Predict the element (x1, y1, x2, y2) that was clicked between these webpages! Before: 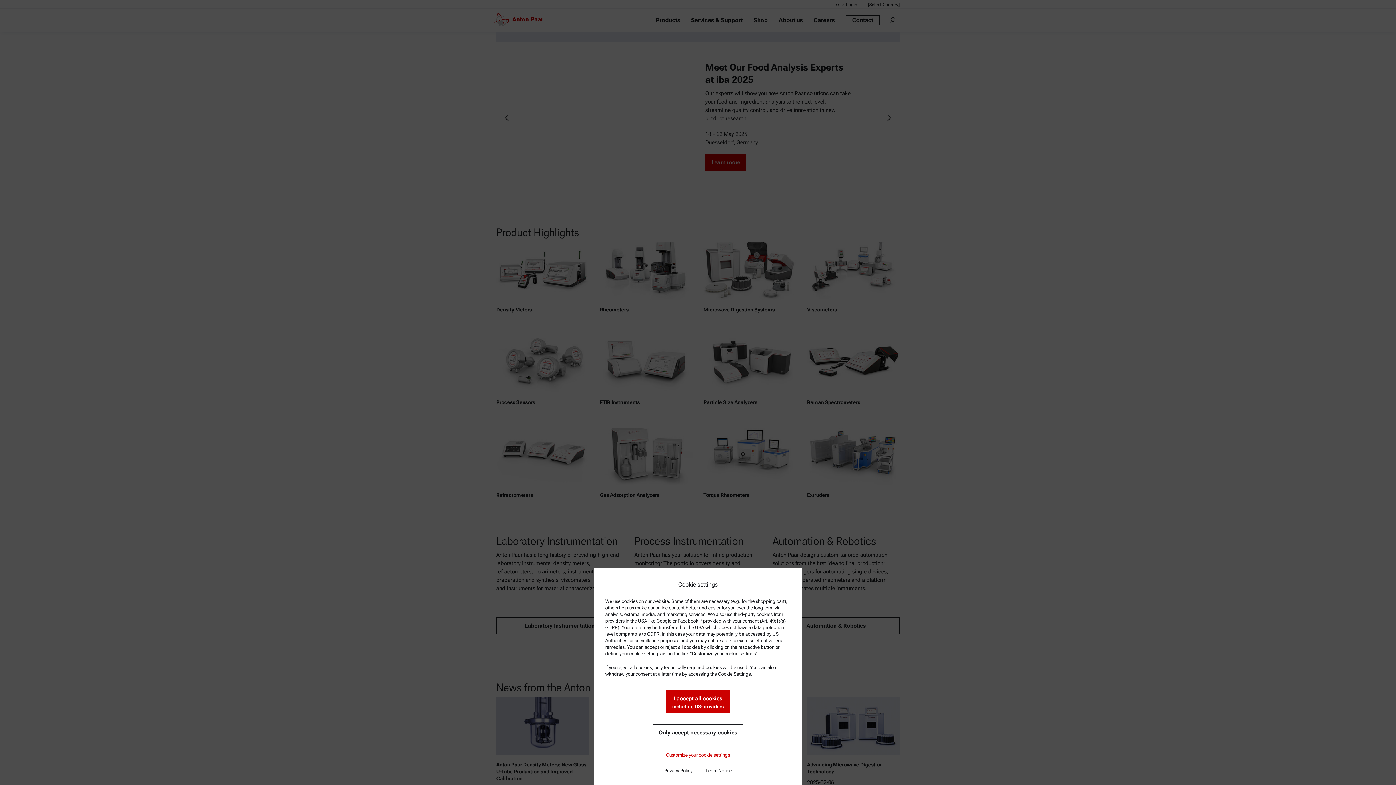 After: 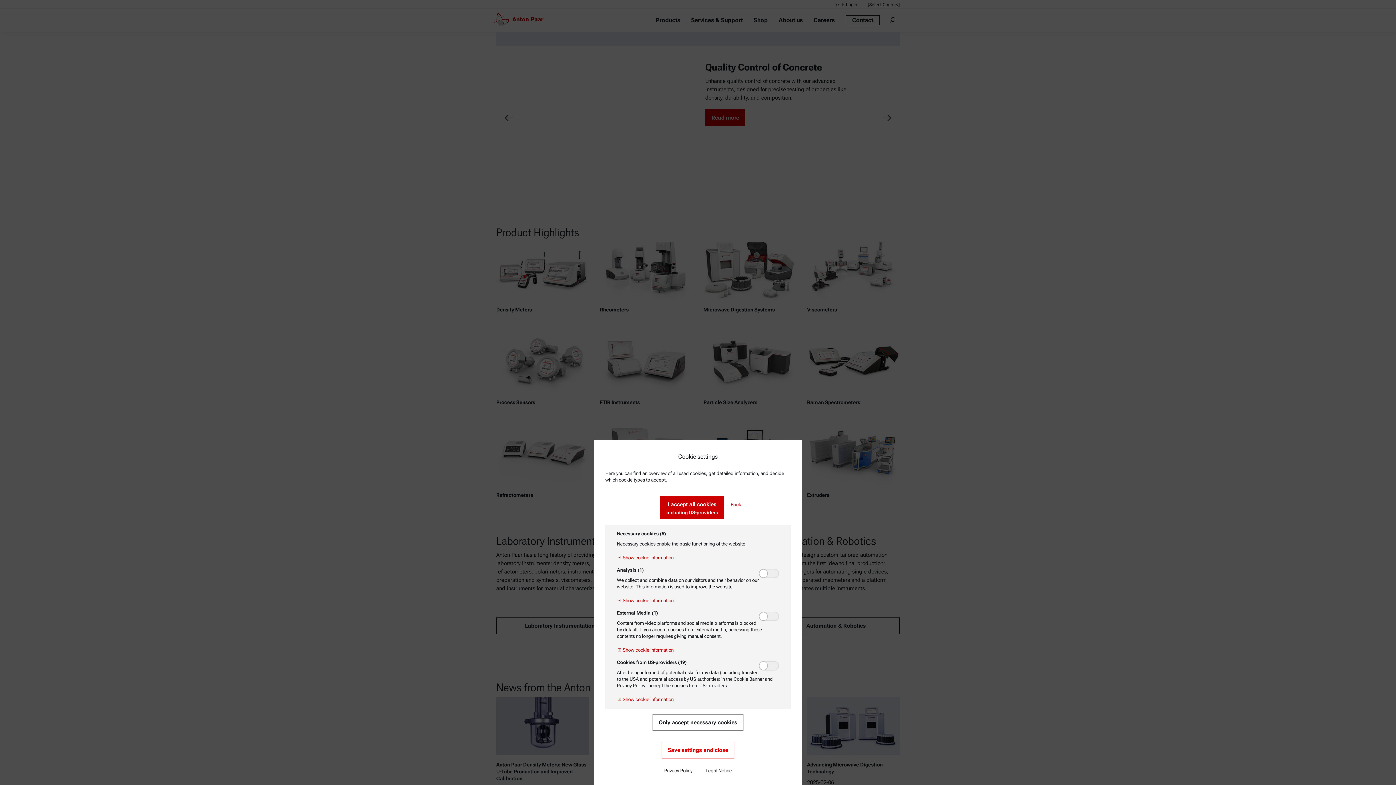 Action: bbox: (666, 746, 730, 764) label: Customize your cookie settings